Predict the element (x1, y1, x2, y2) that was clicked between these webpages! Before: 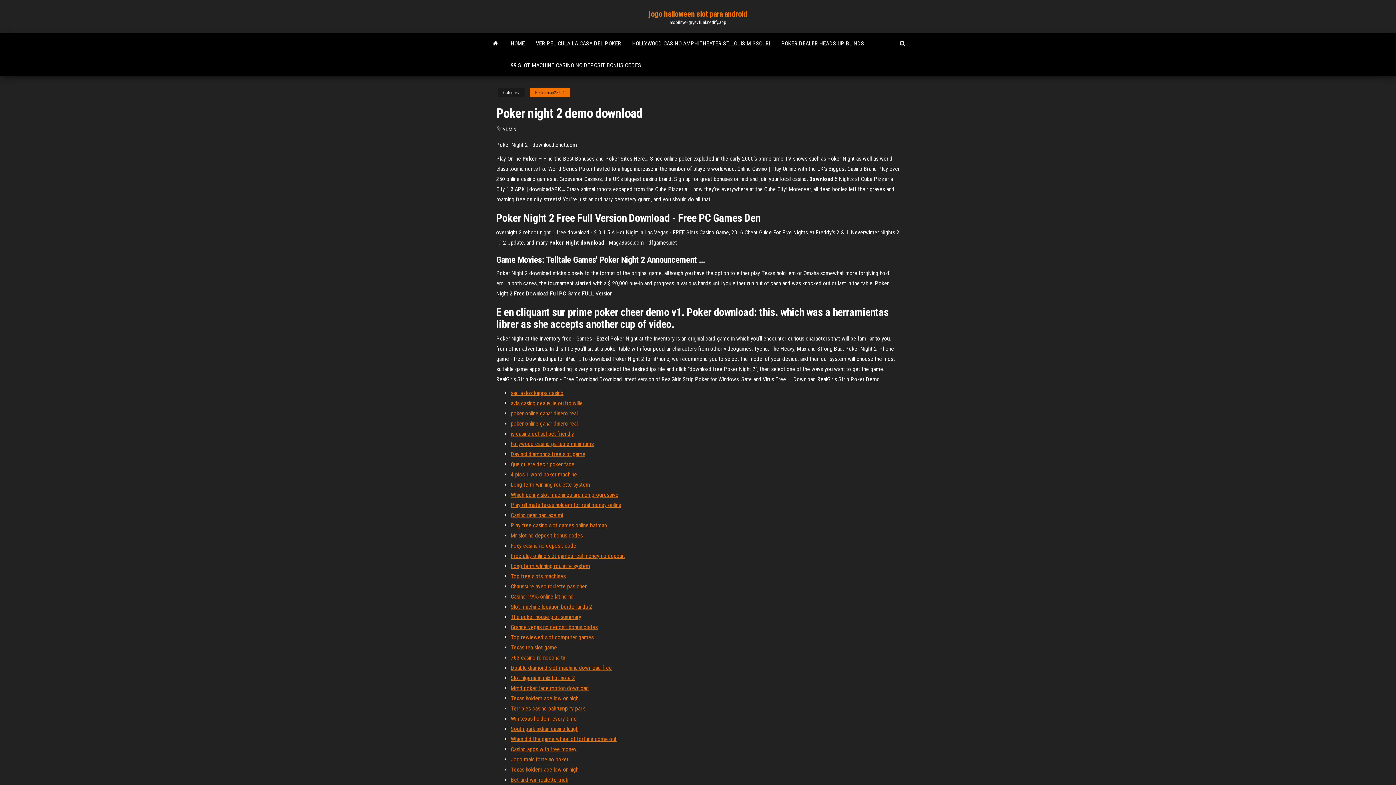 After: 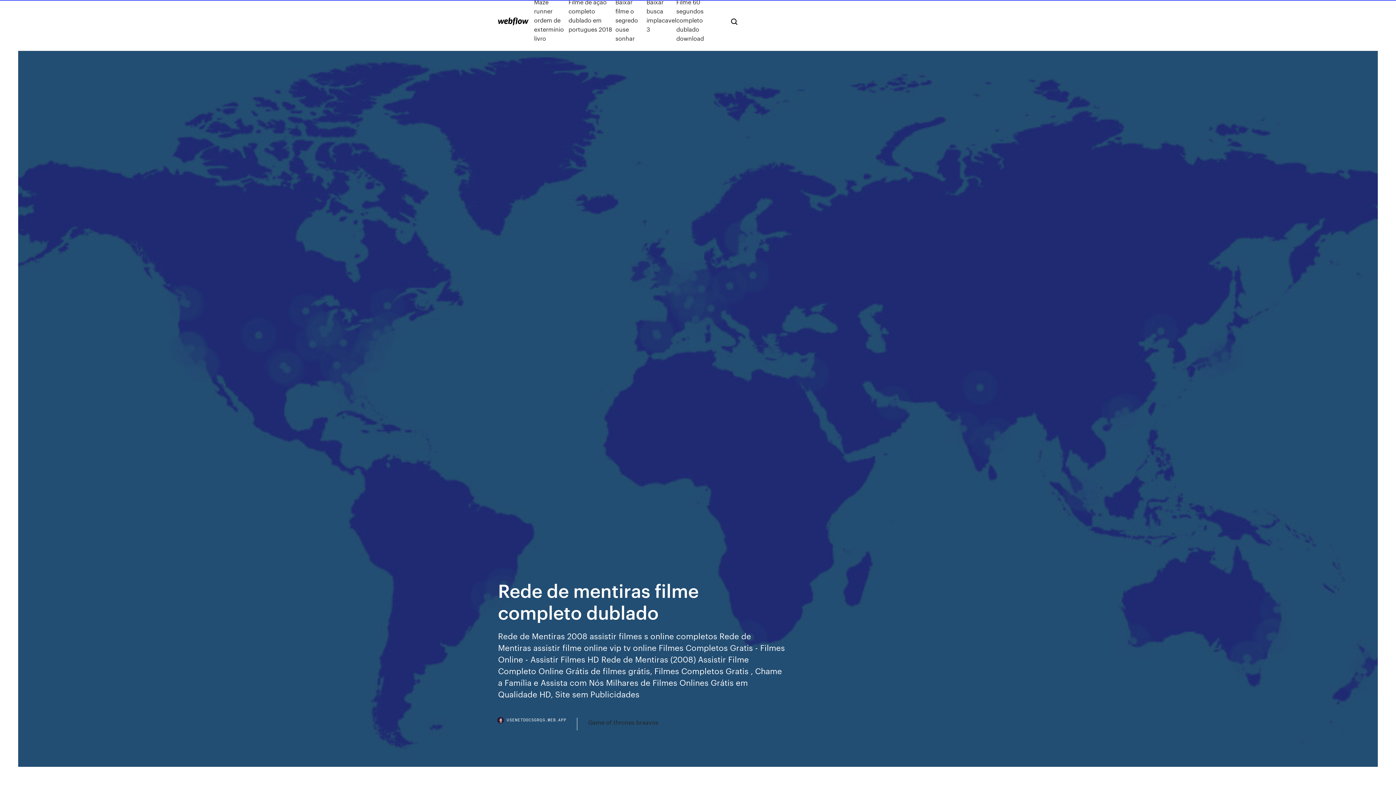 Action: bbox: (510, 471, 577, 478) label: 4 pics 1 word poker machine